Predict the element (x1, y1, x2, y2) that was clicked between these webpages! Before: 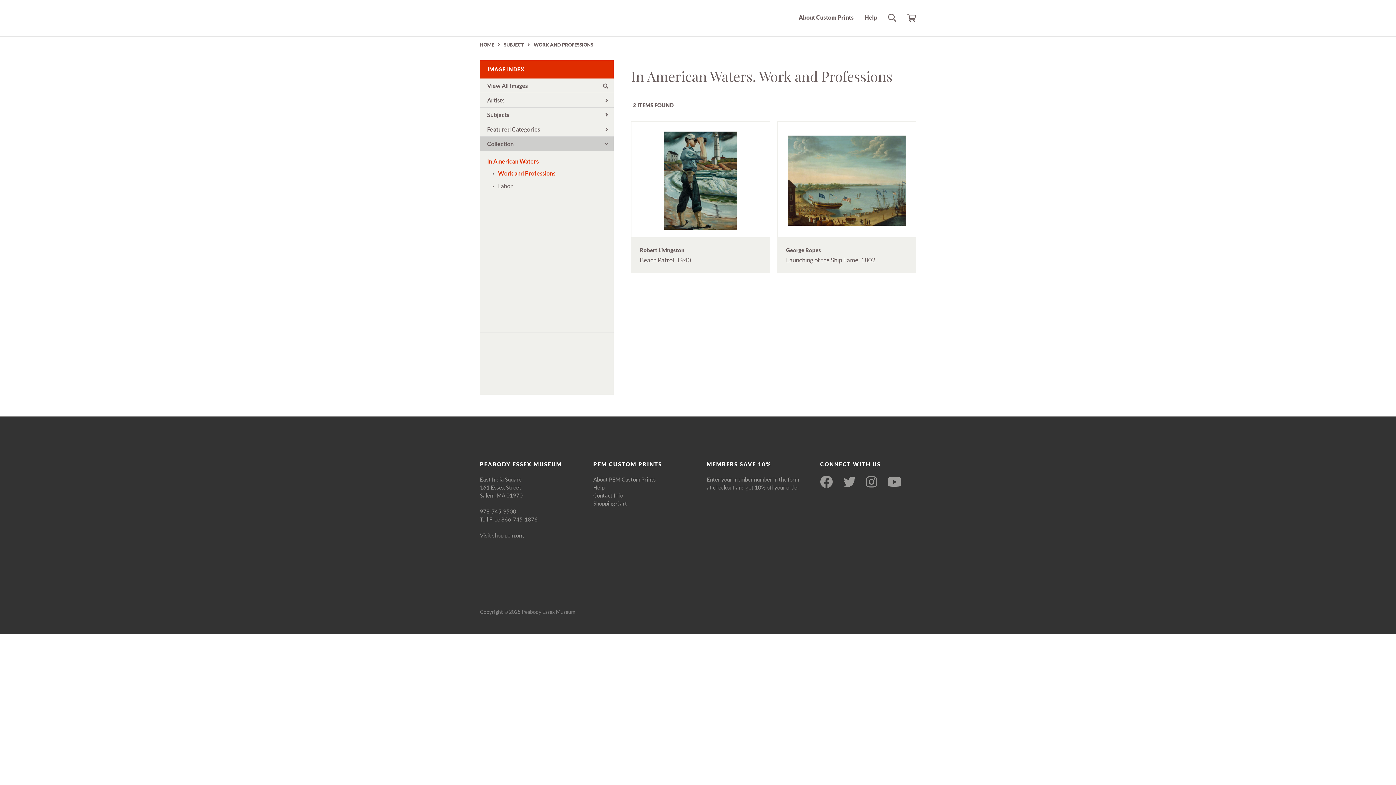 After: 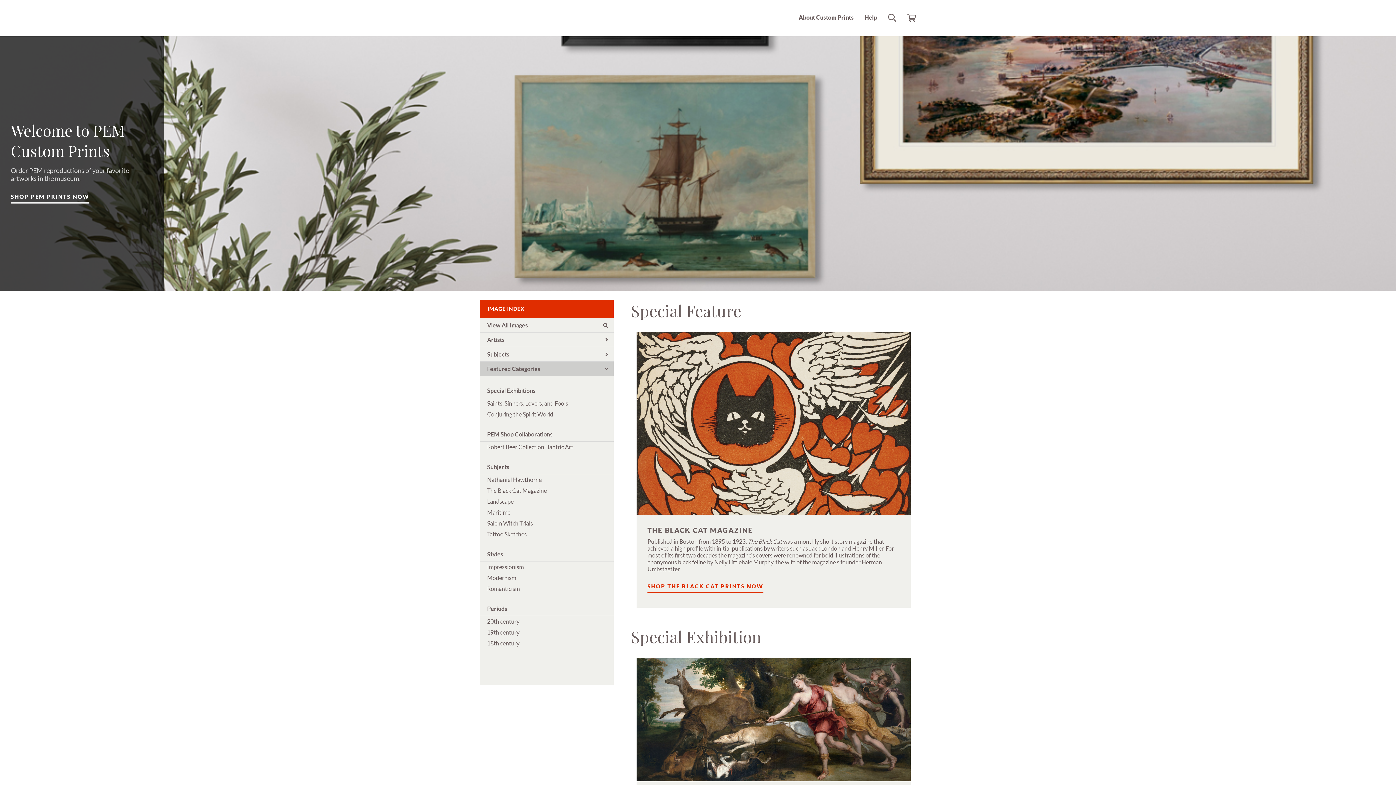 Action: bbox: (480, 0, 596, 36)